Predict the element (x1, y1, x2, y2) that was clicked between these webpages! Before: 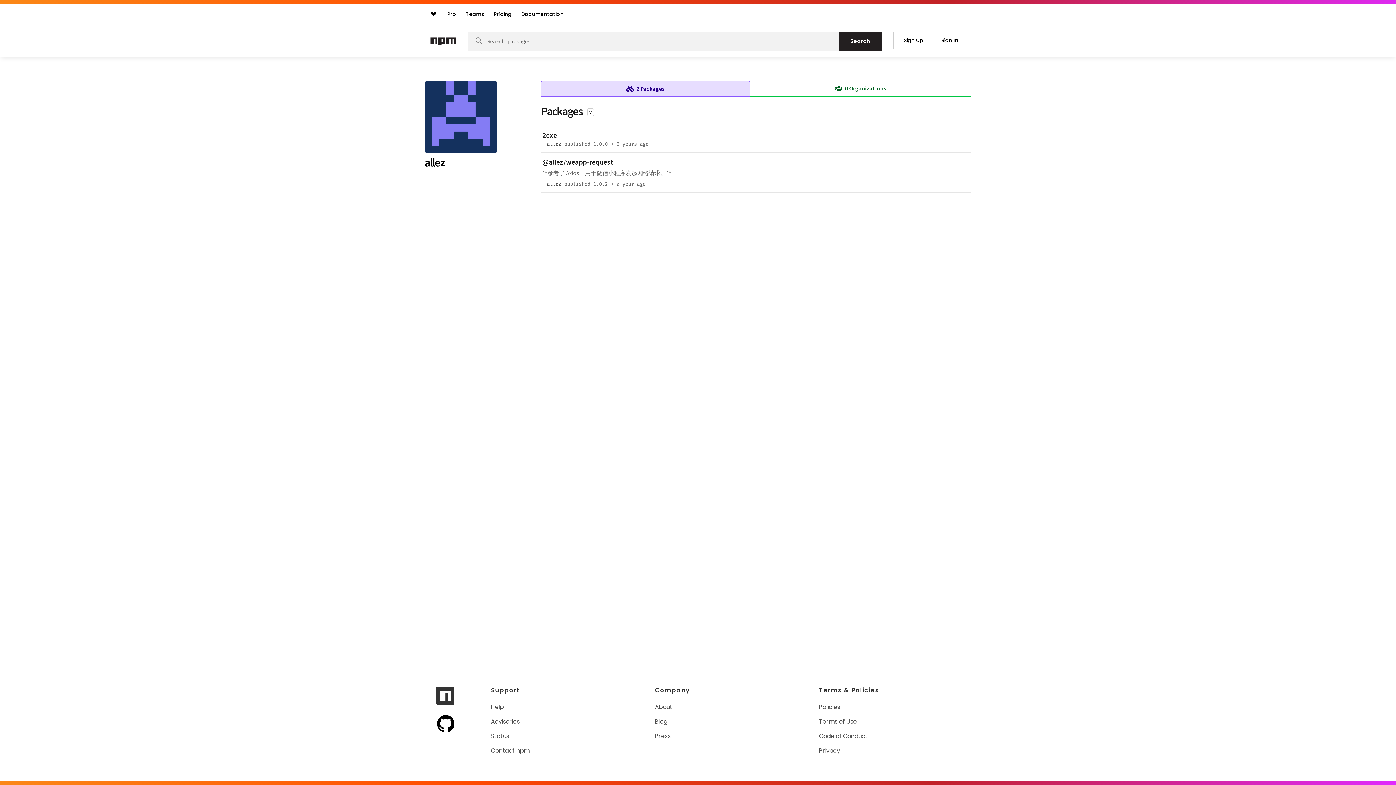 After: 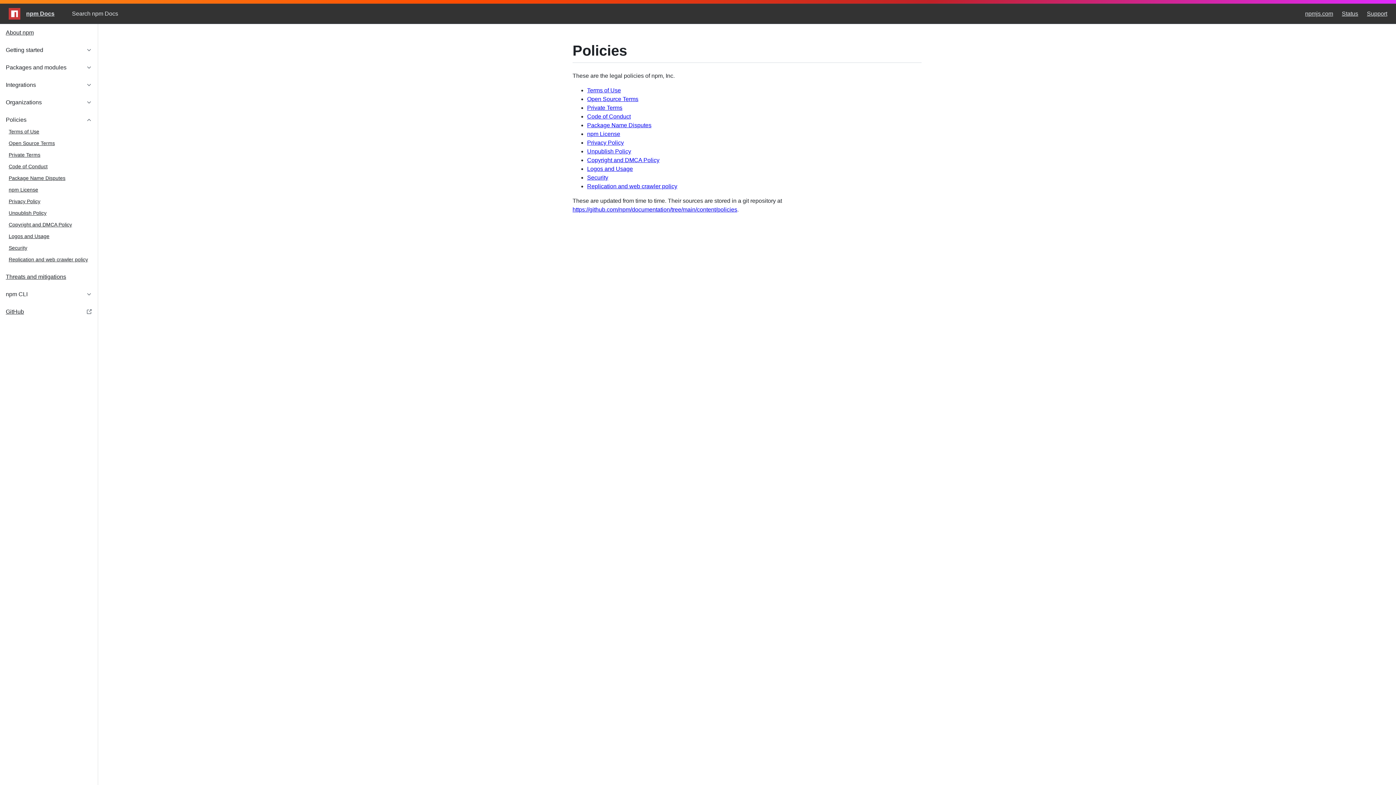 Action: label: Policies bbox: (819, 703, 841, 711)